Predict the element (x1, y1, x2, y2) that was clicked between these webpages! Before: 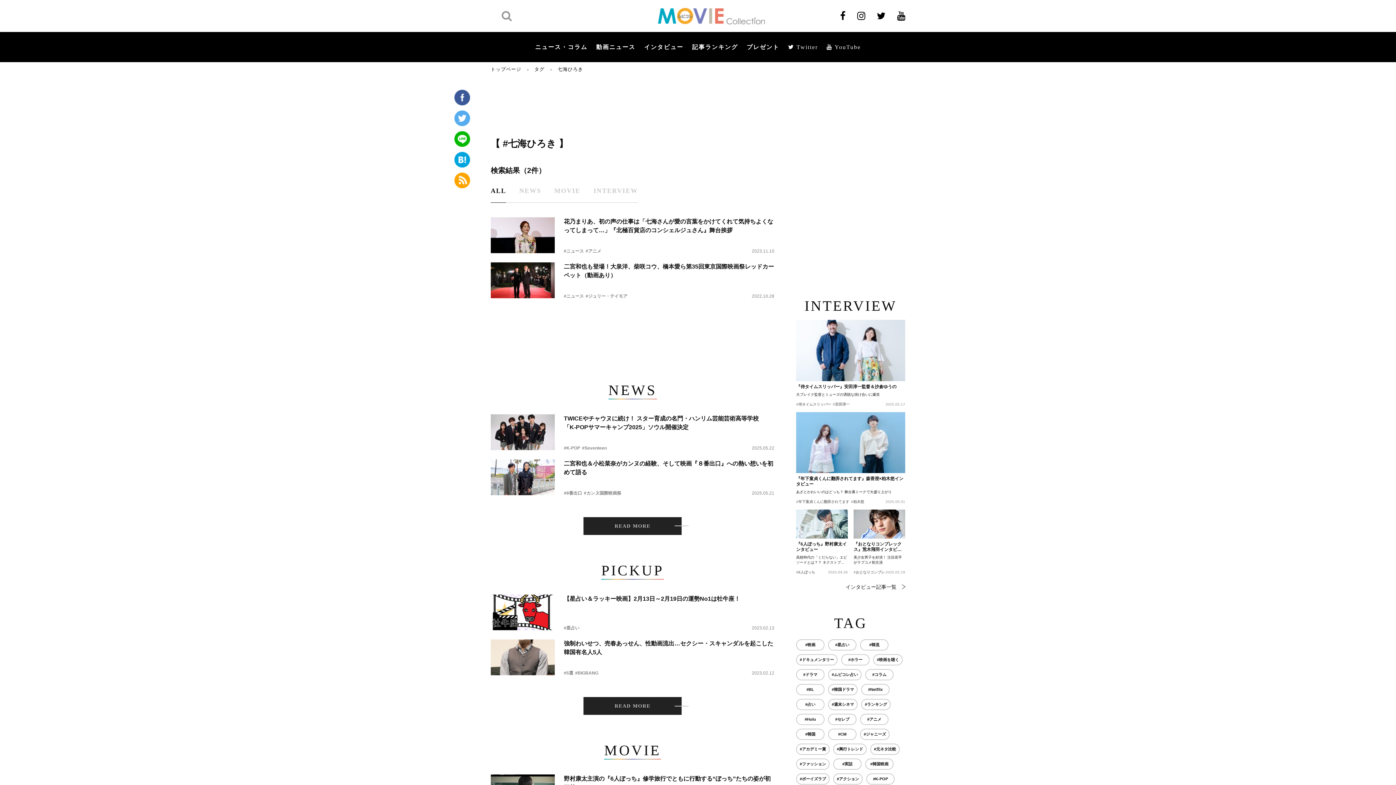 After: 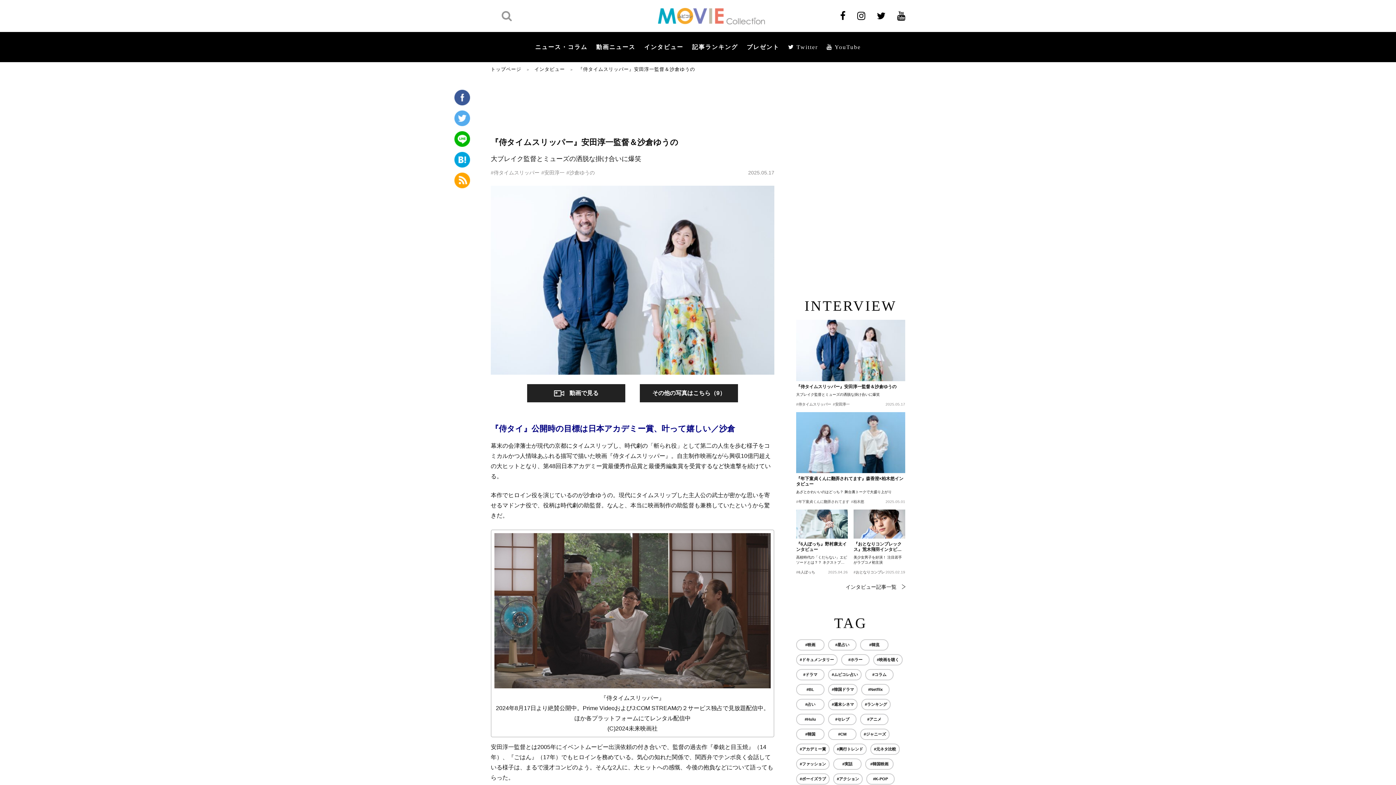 Action: bbox: (796, 320, 905, 381)